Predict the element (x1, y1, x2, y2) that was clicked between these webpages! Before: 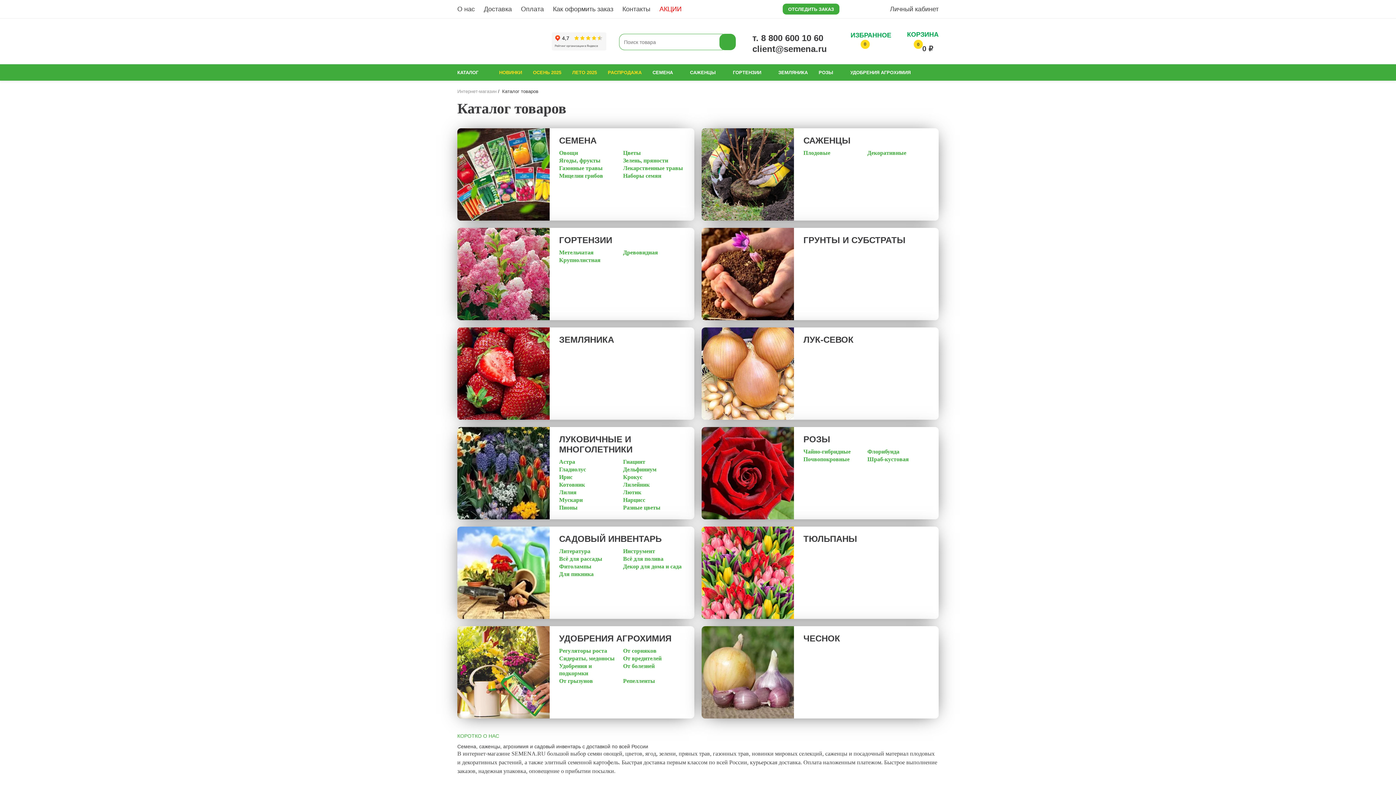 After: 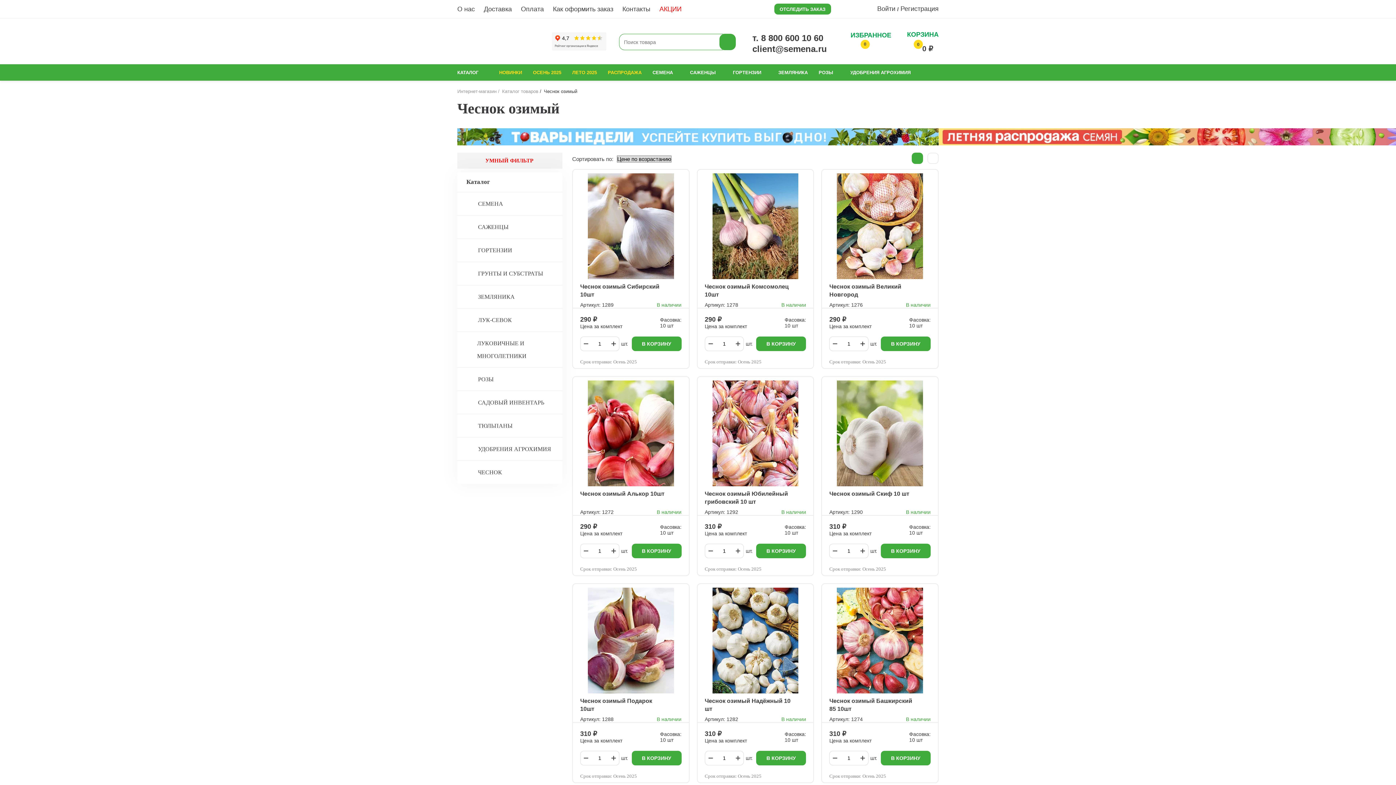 Action: label: ЧЕСНОК bbox: (803, 633, 931, 644)